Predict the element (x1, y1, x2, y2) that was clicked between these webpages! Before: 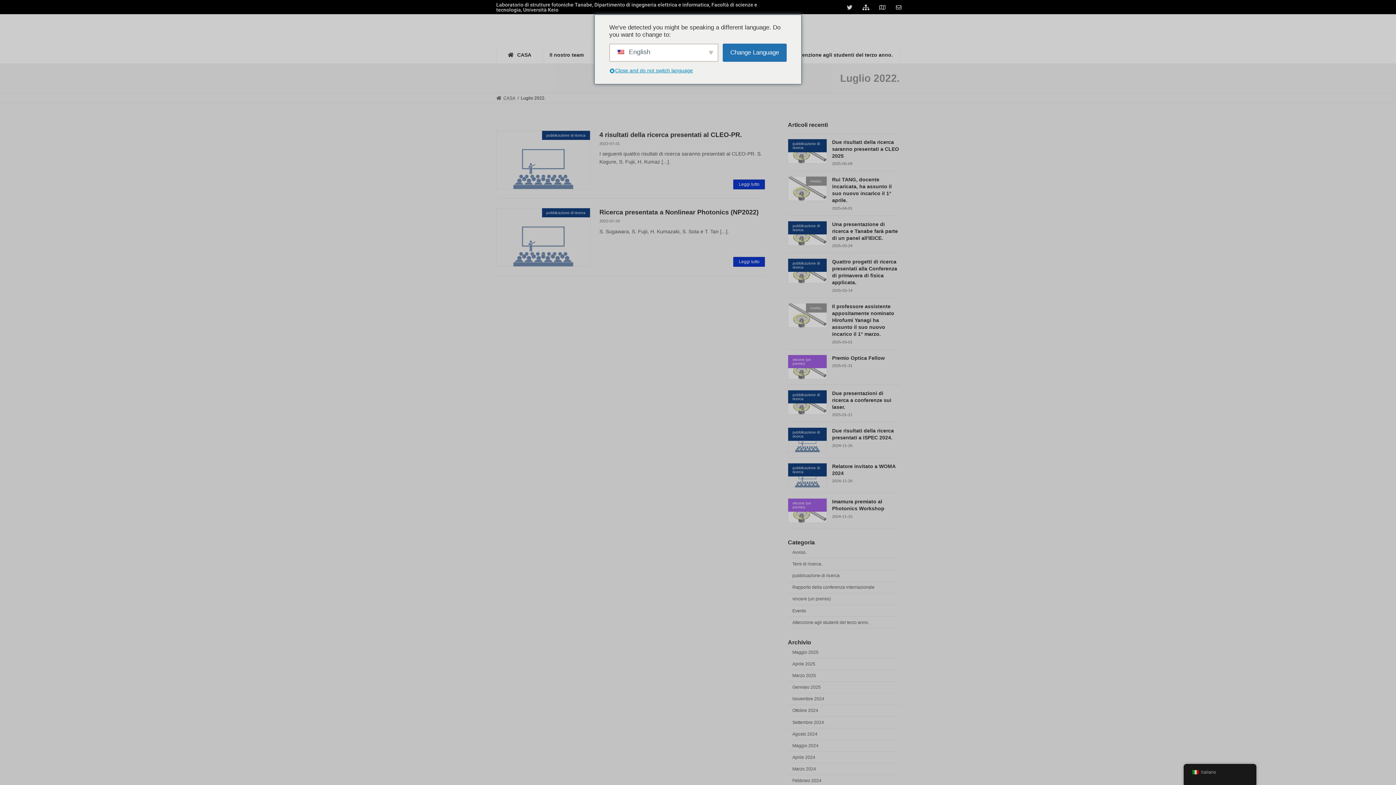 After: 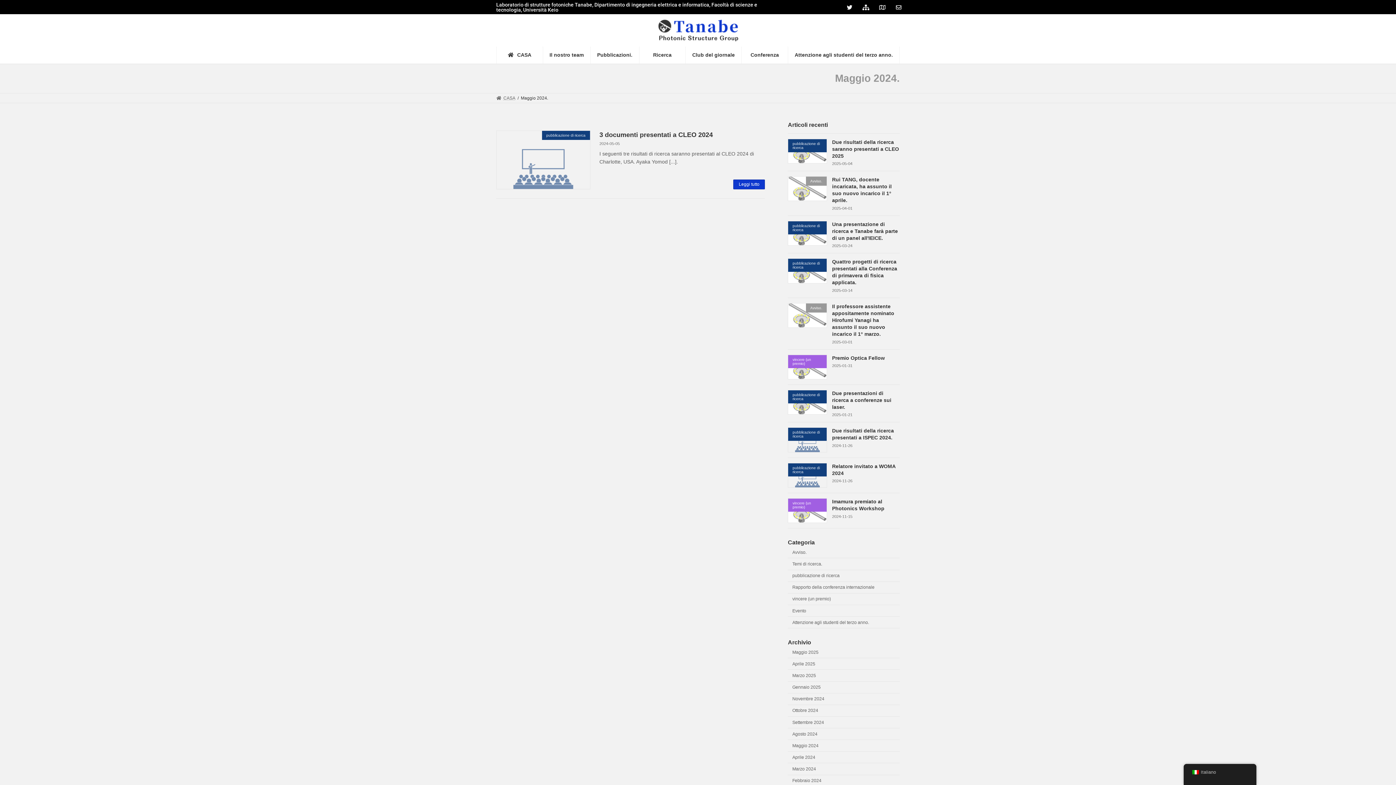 Action: bbox: (788, 740, 900, 752) label: Maggio 2024